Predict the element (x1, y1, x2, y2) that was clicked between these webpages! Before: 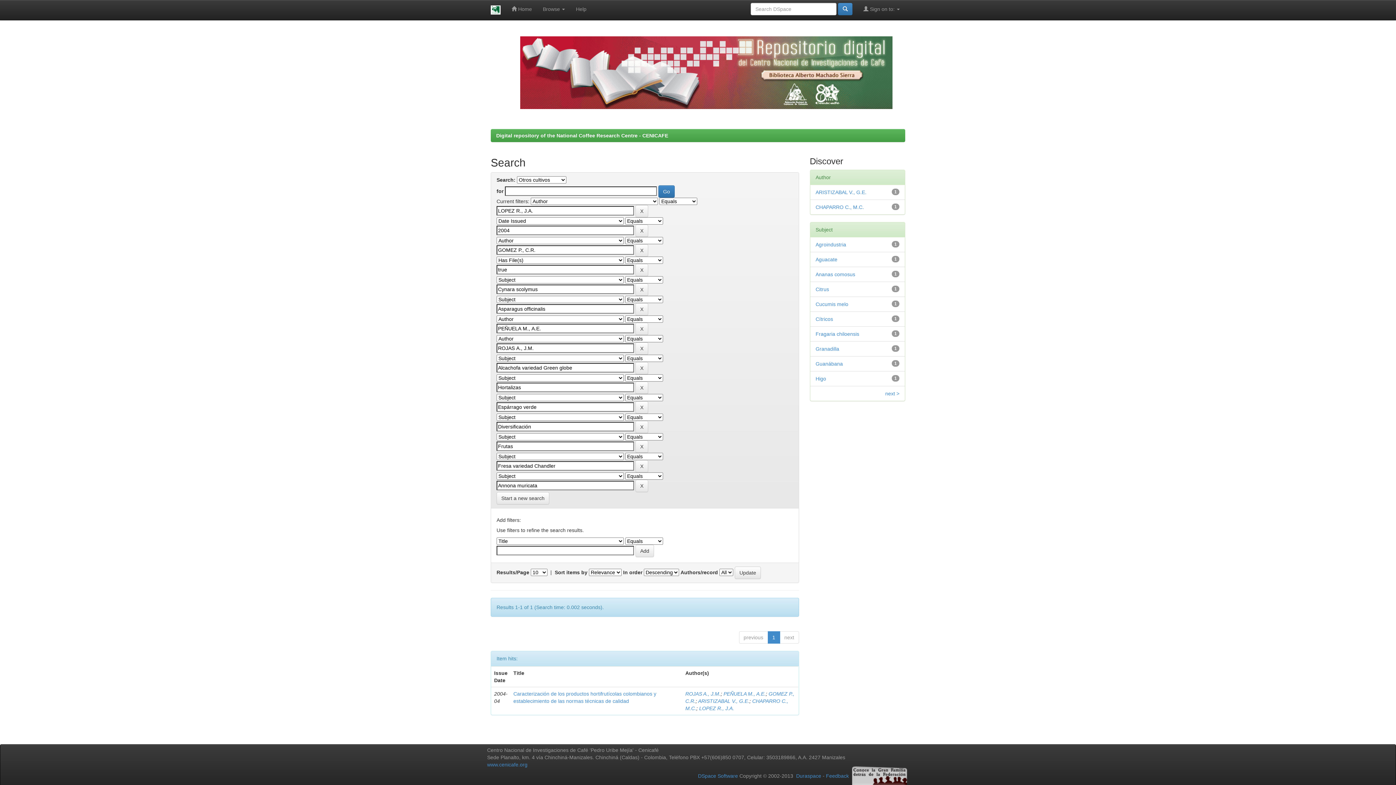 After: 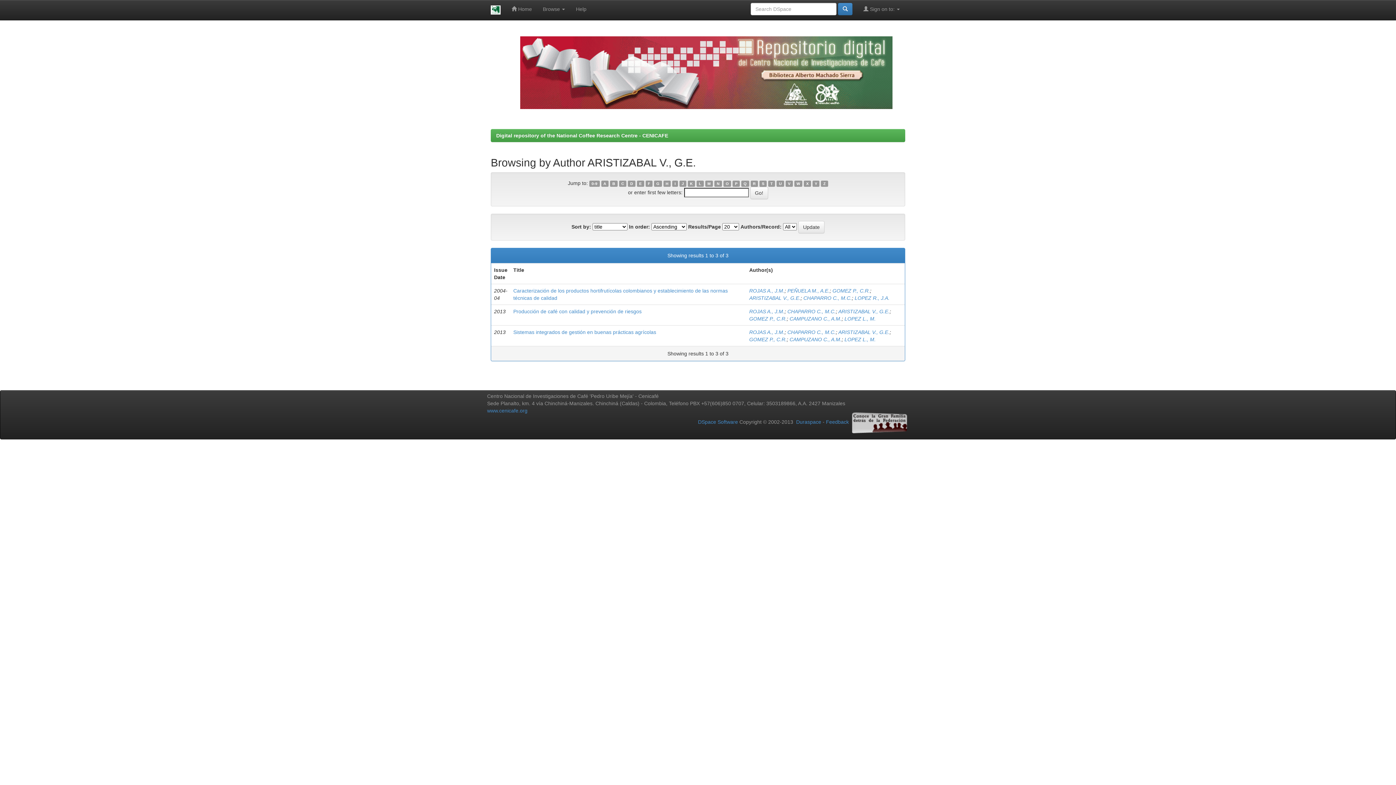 Action: bbox: (698, 698, 749, 704) label: ARISTIZABAL V., G.E.